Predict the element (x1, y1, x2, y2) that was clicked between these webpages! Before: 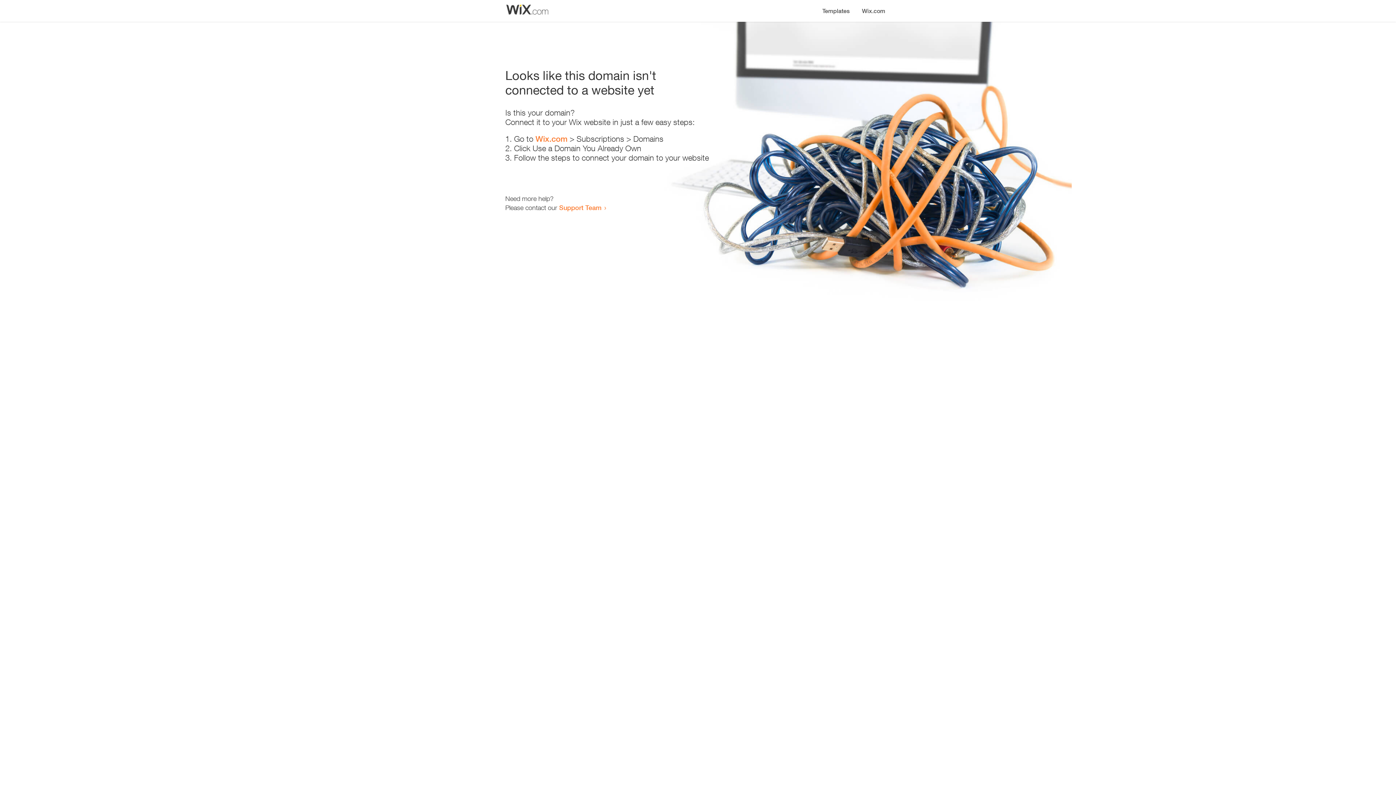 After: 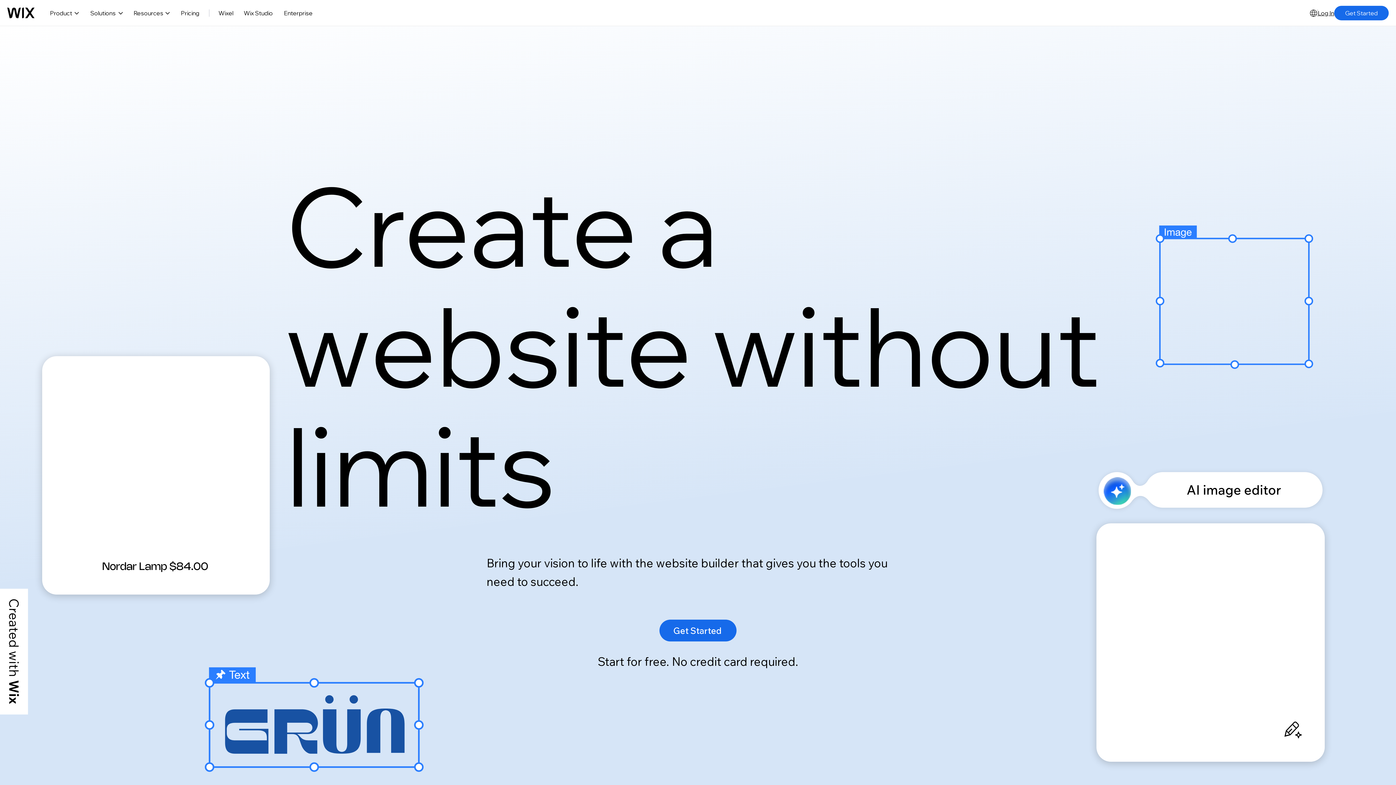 Action: label: Wix.com bbox: (535, 134, 567, 143)